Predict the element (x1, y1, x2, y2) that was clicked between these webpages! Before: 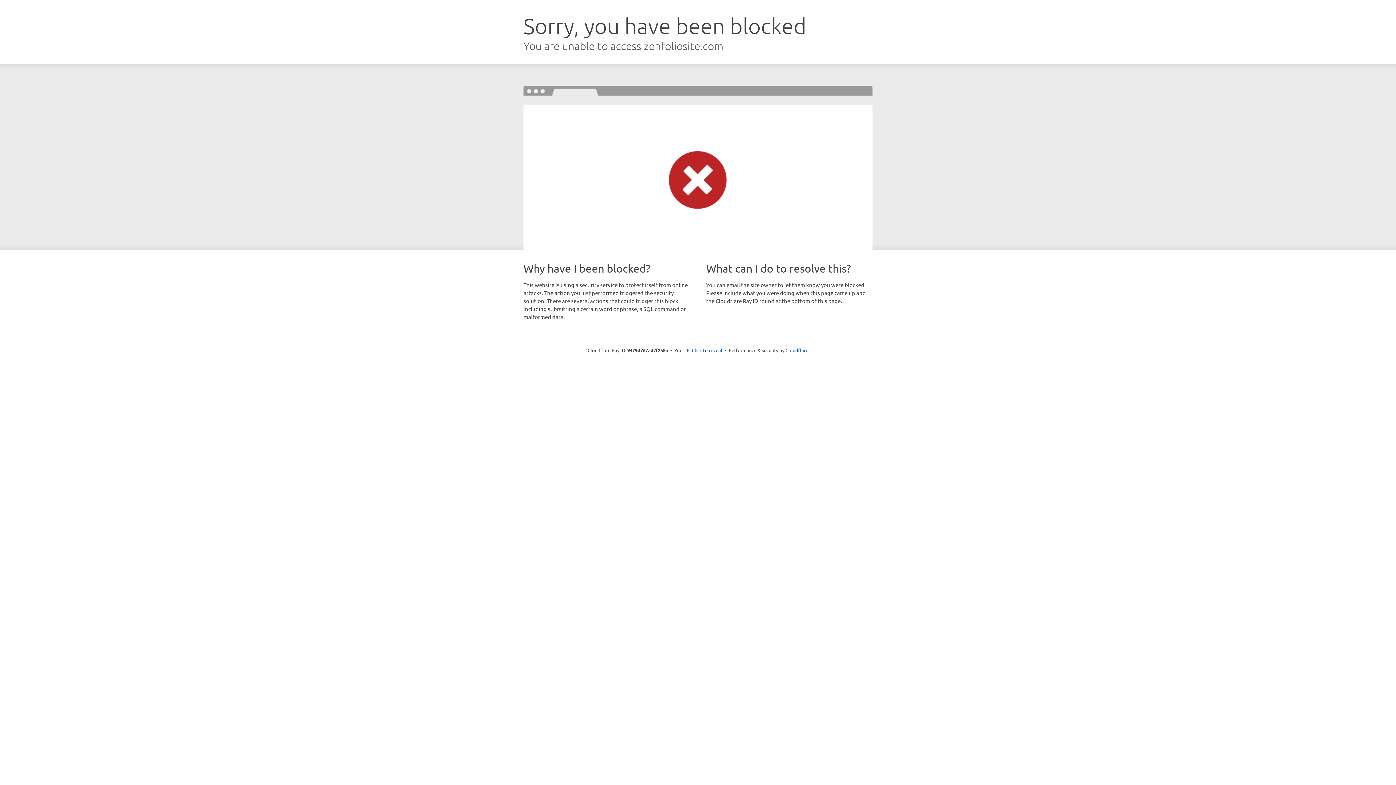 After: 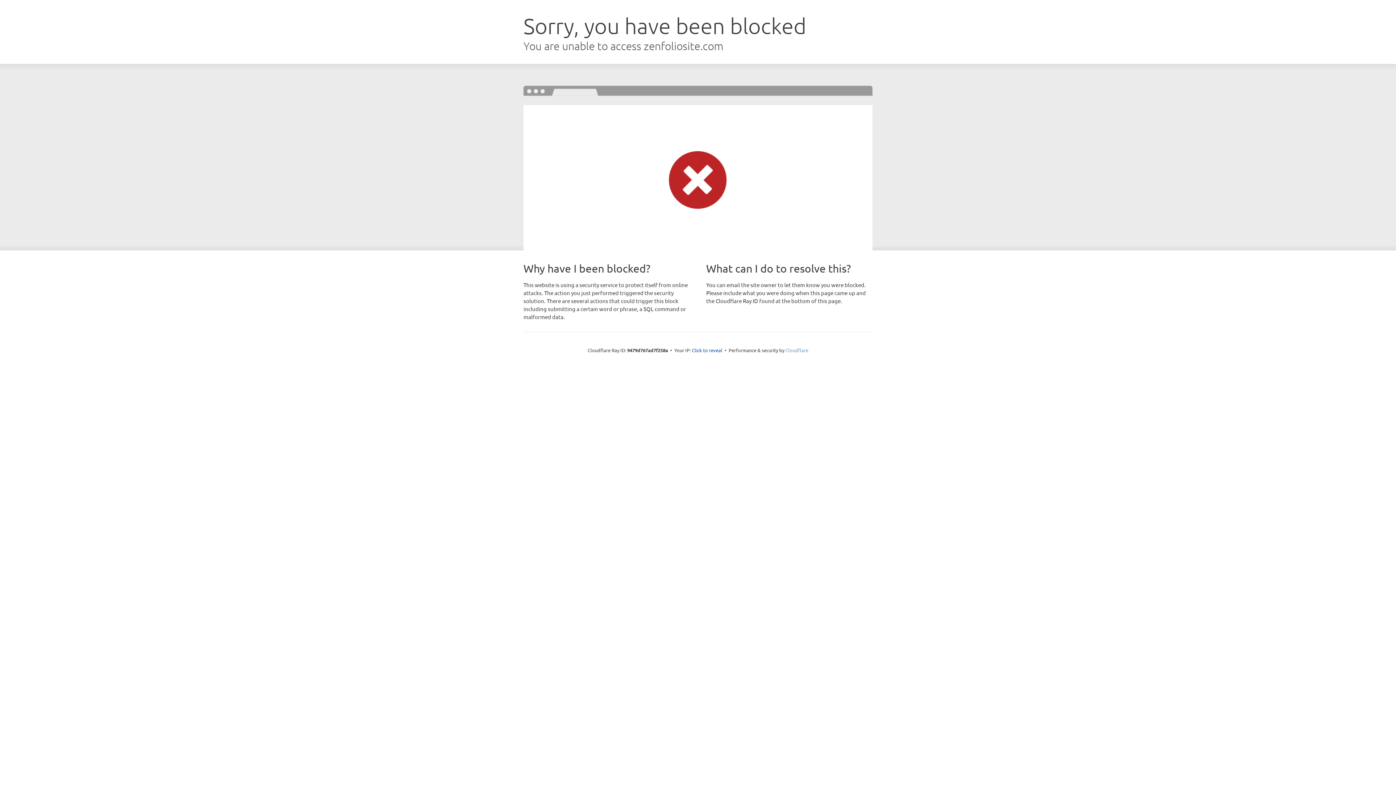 Action: label: Cloudflare bbox: (785, 347, 808, 353)